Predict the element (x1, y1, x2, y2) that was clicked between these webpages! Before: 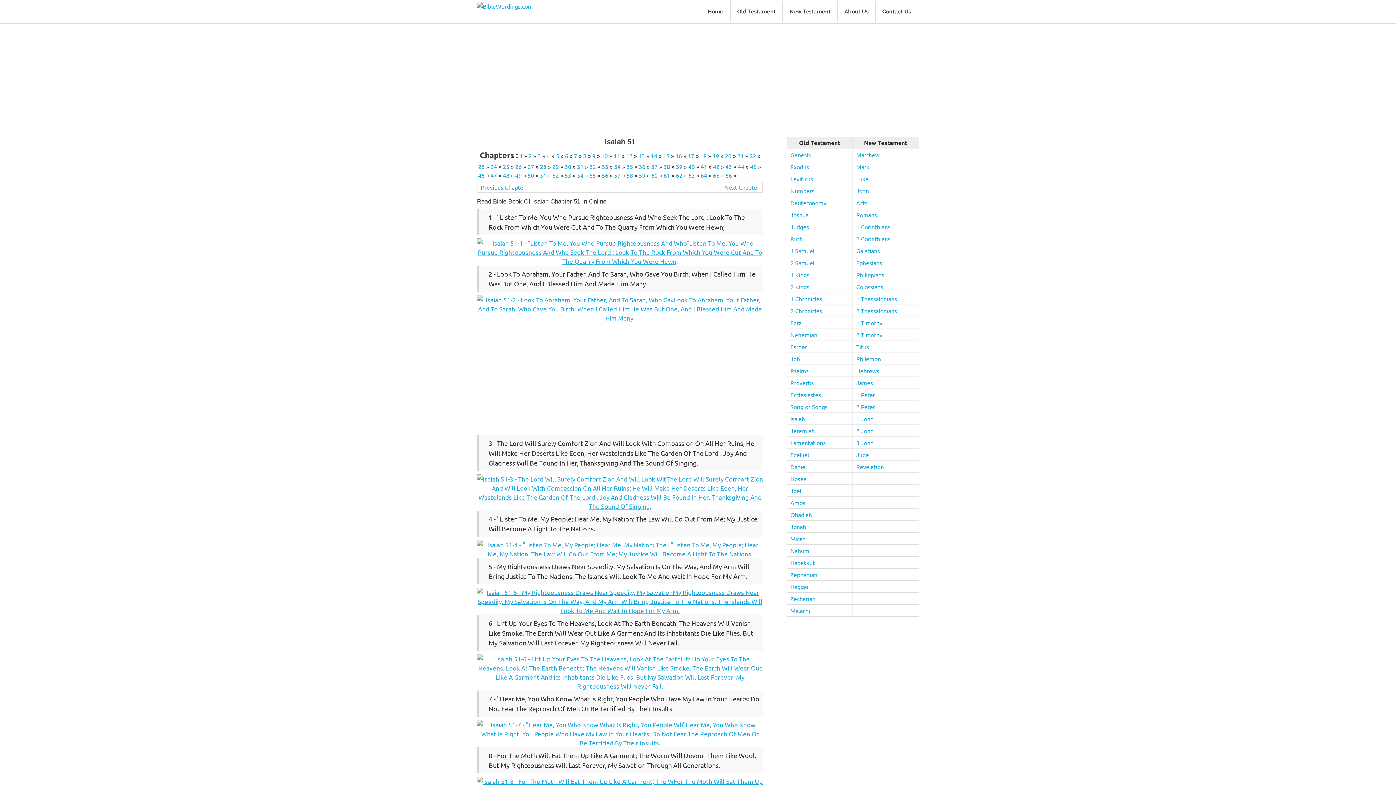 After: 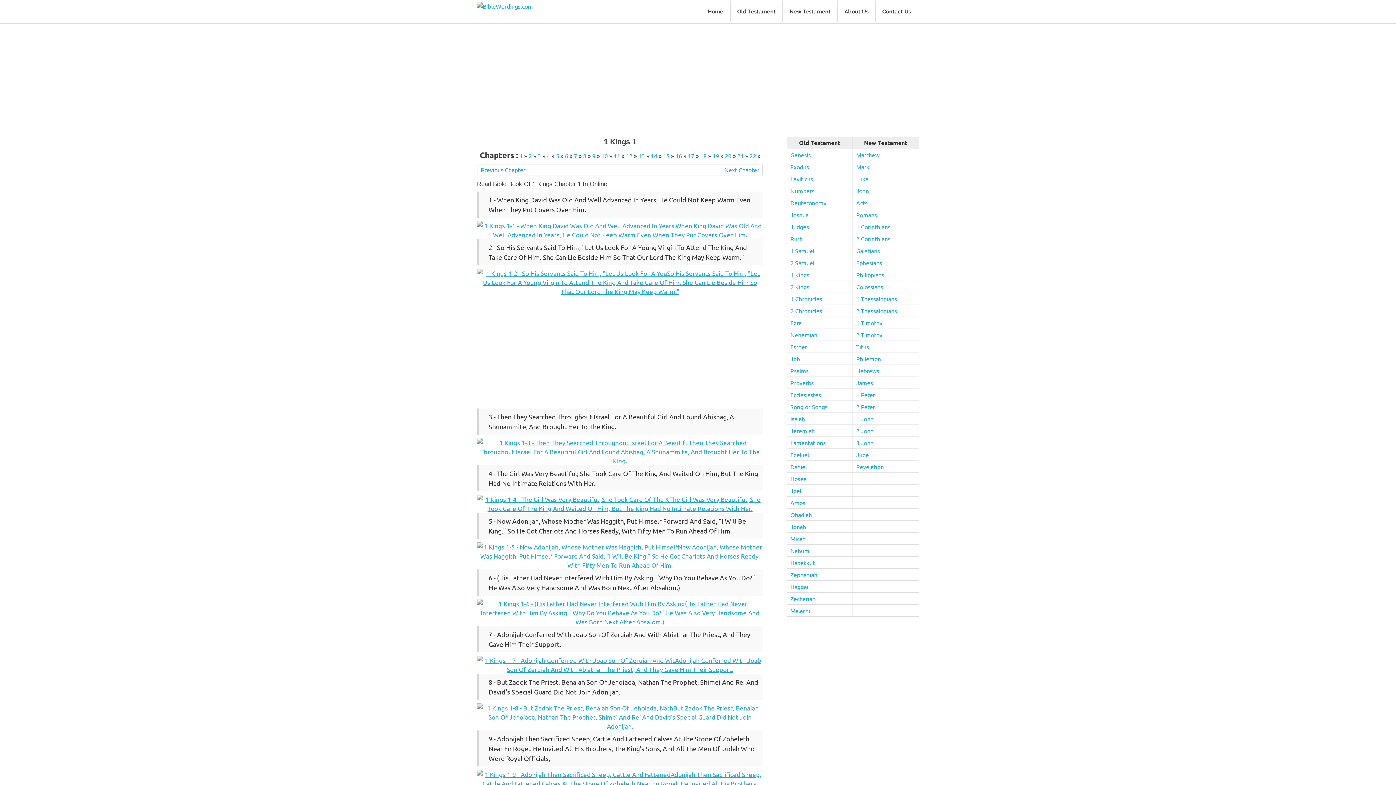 Action: label: 1 Kings bbox: (790, 271, 809, 278)